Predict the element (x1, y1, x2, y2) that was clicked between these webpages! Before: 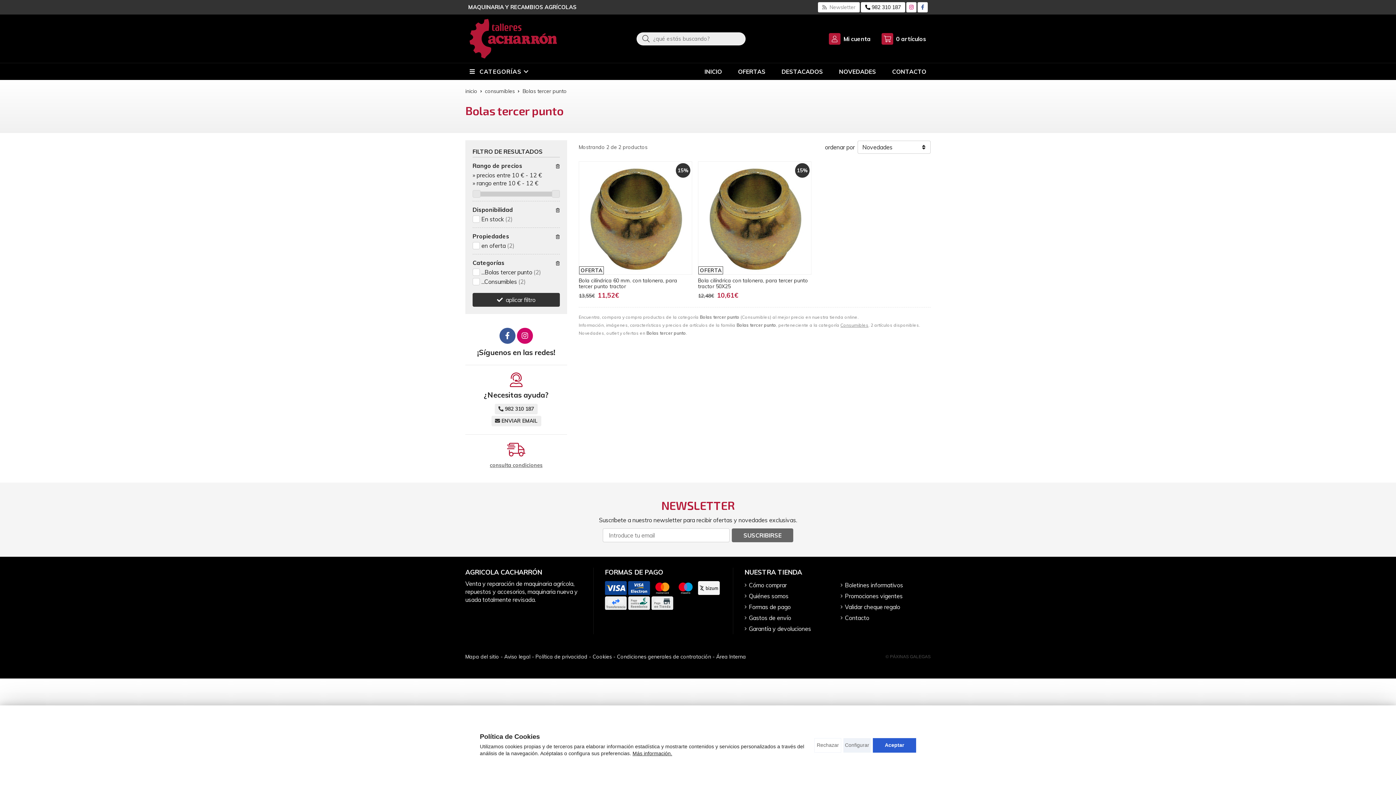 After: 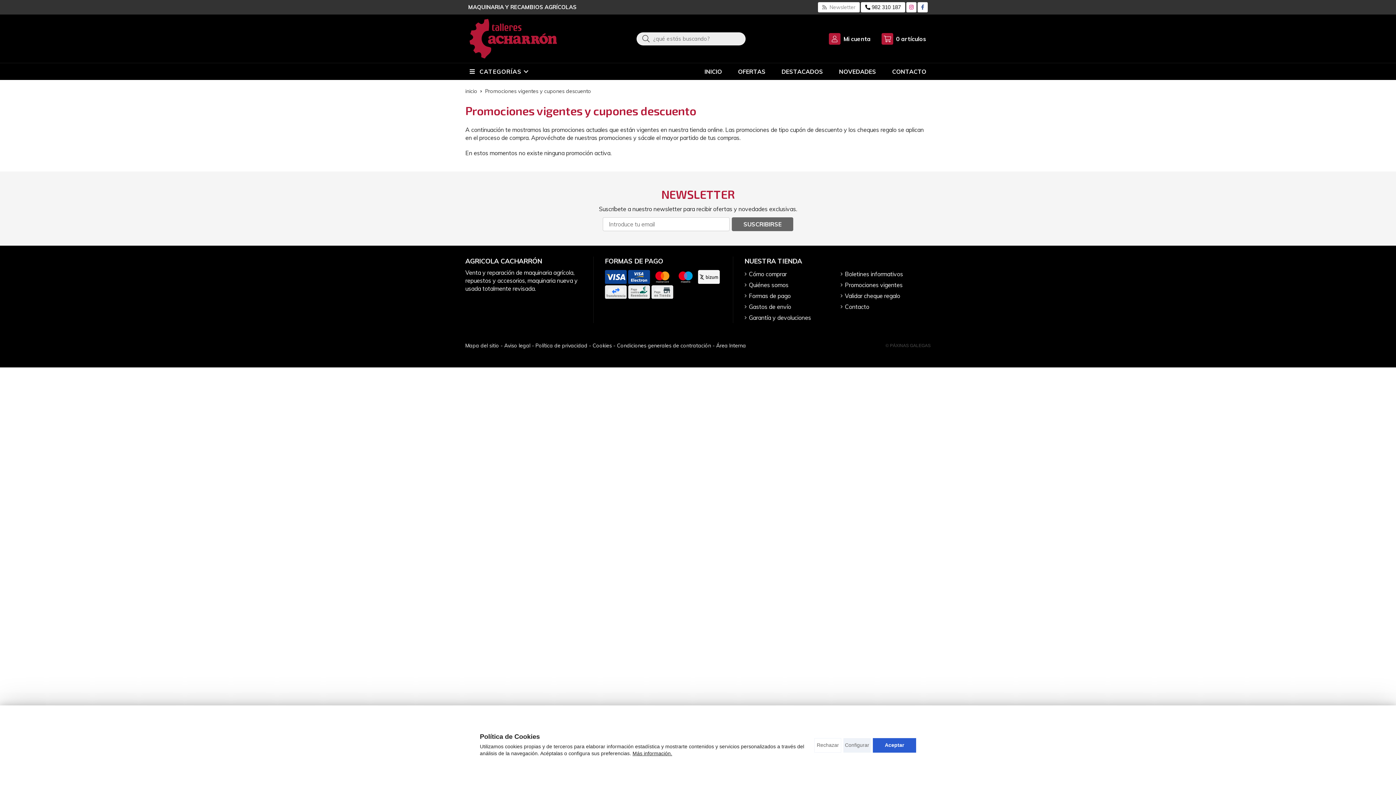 Action: label: Promociones vigentes bbox: (845, 592, 902, 600)